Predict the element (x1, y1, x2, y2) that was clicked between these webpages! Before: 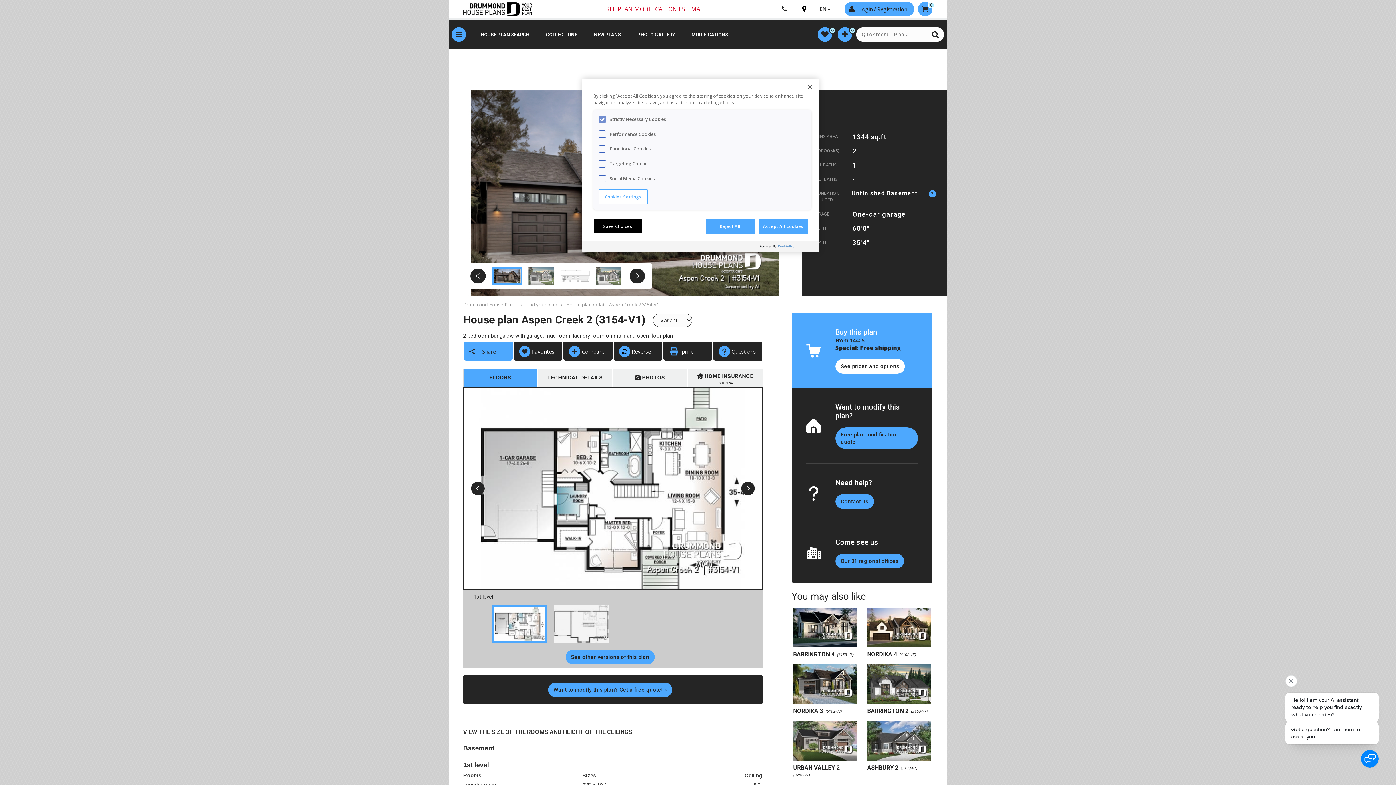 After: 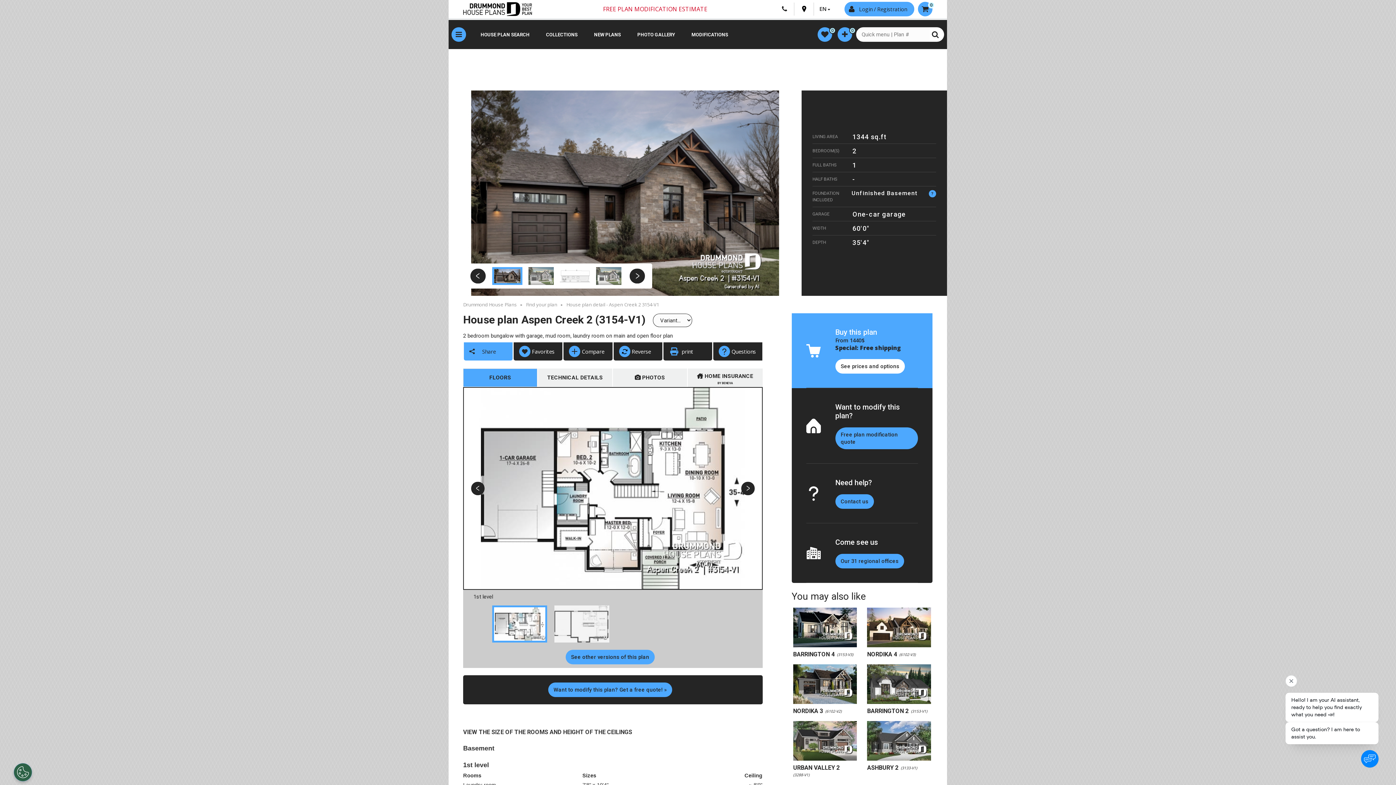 Action: bbox: (593, 219, 642, 233) label: Save Choices